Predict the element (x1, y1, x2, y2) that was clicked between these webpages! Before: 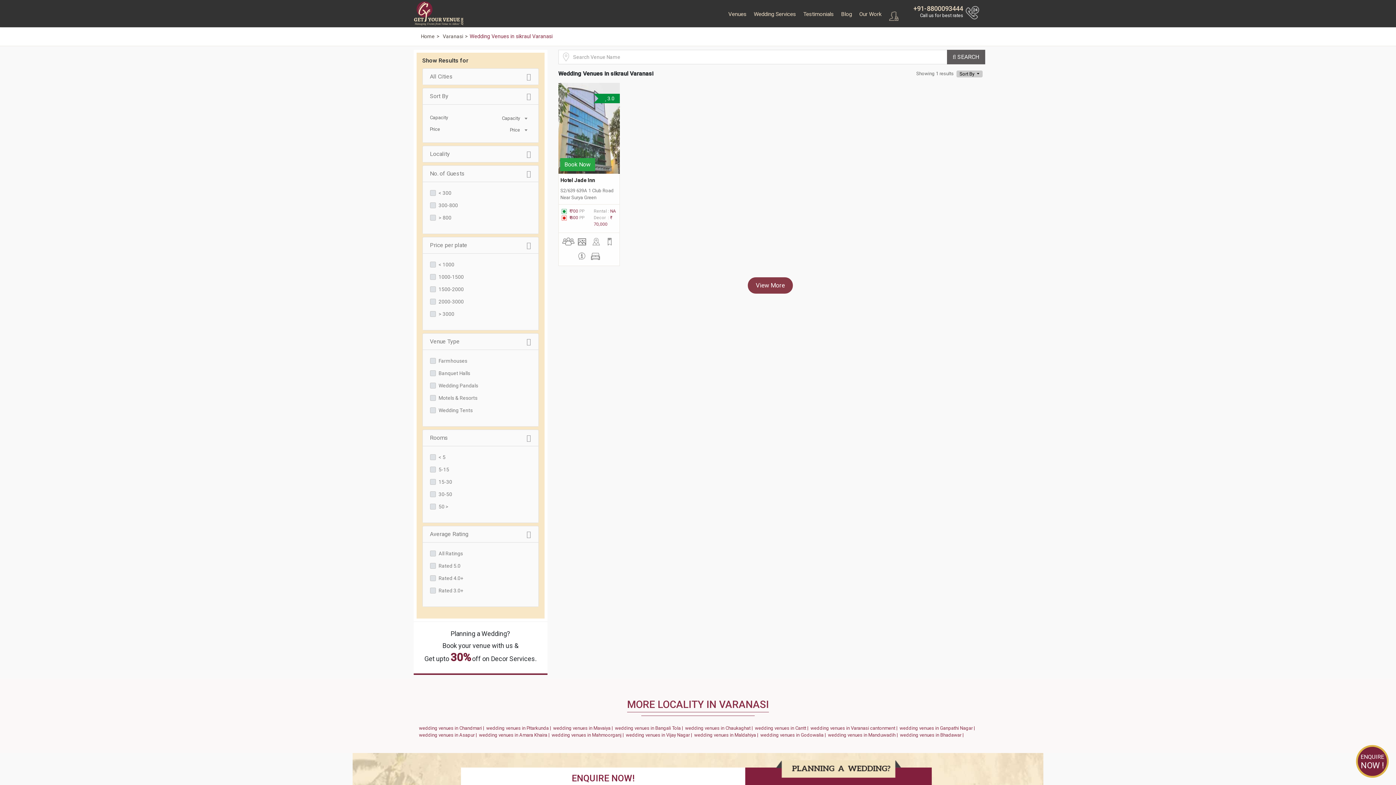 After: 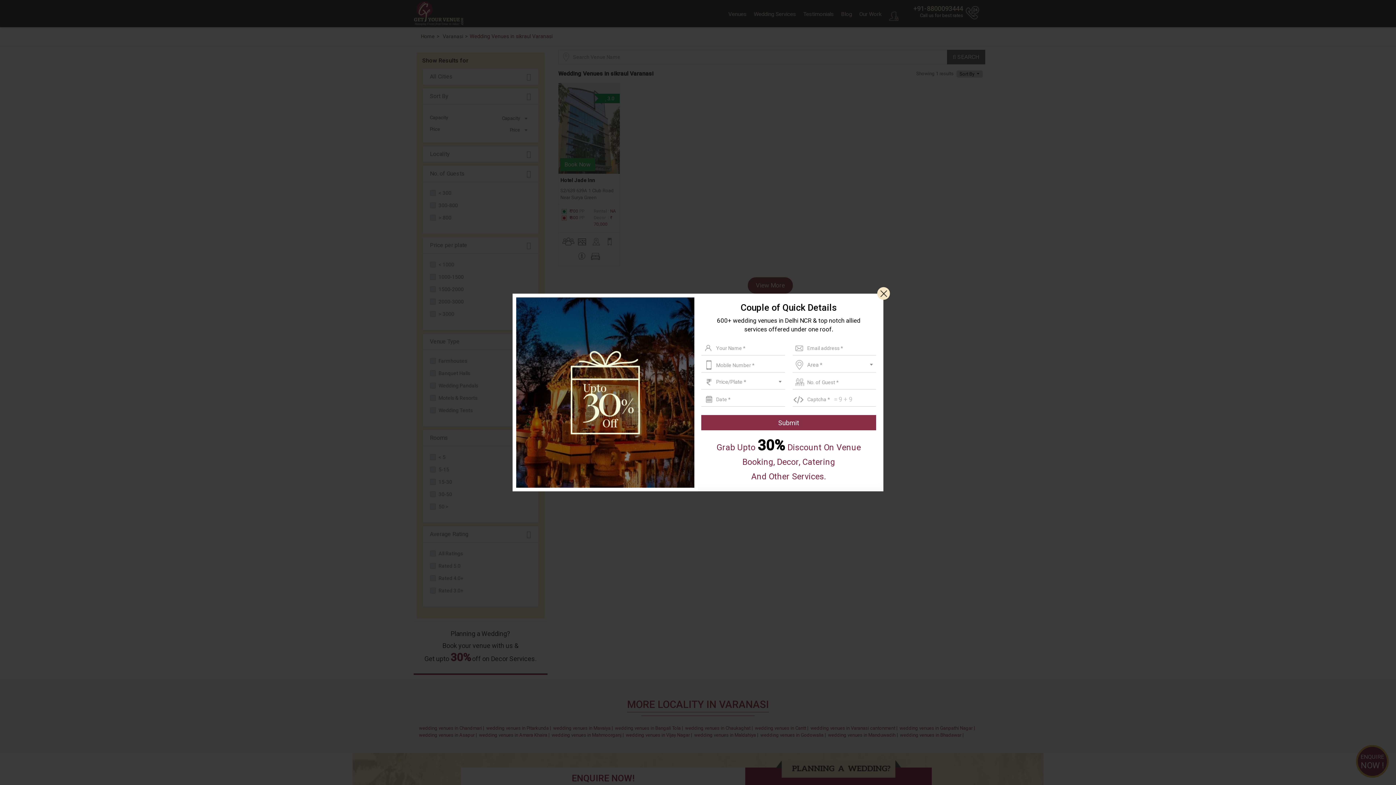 Action: bbox: (603, 234, 616, 247)